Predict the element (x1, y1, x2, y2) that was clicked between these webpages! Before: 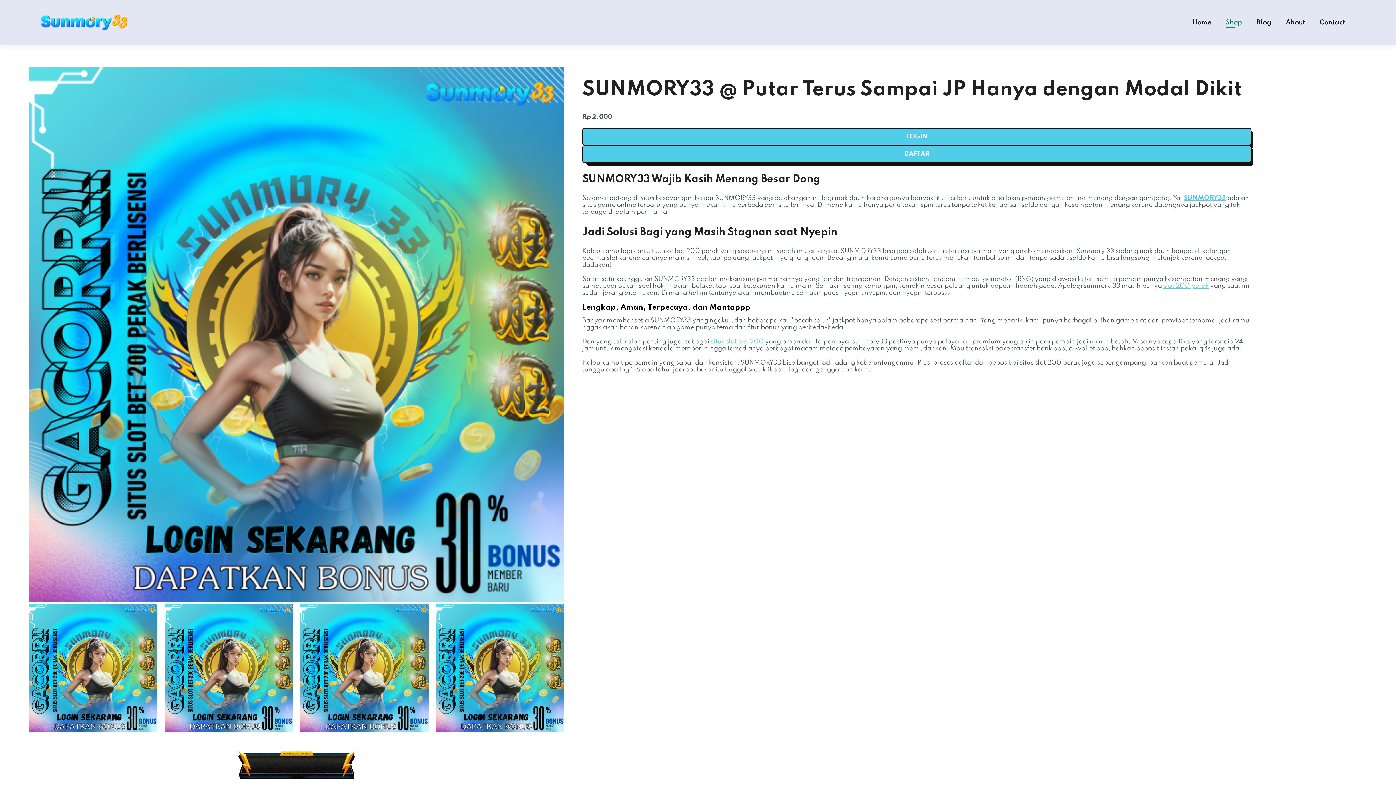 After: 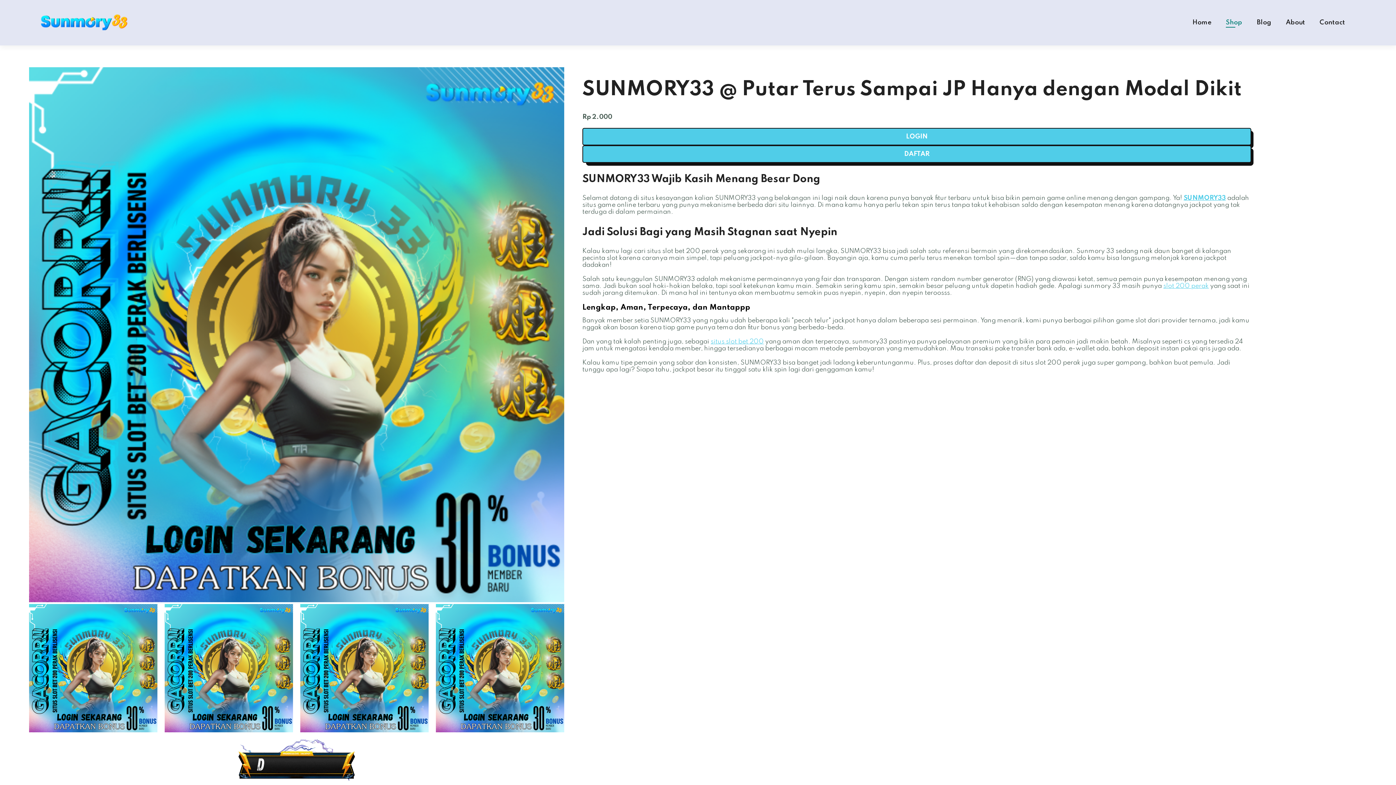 Action: label: Home bbox: (1192, 19, 1211, 25)